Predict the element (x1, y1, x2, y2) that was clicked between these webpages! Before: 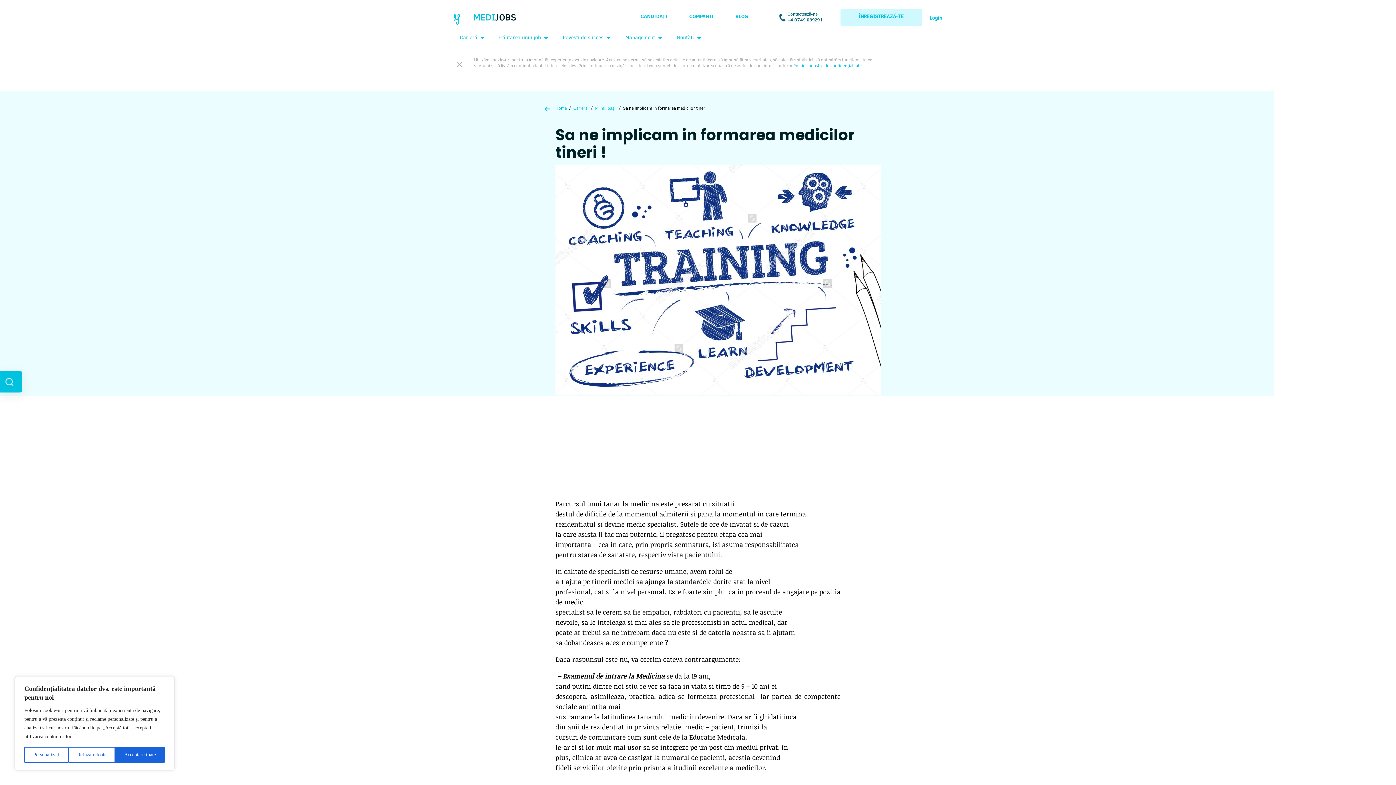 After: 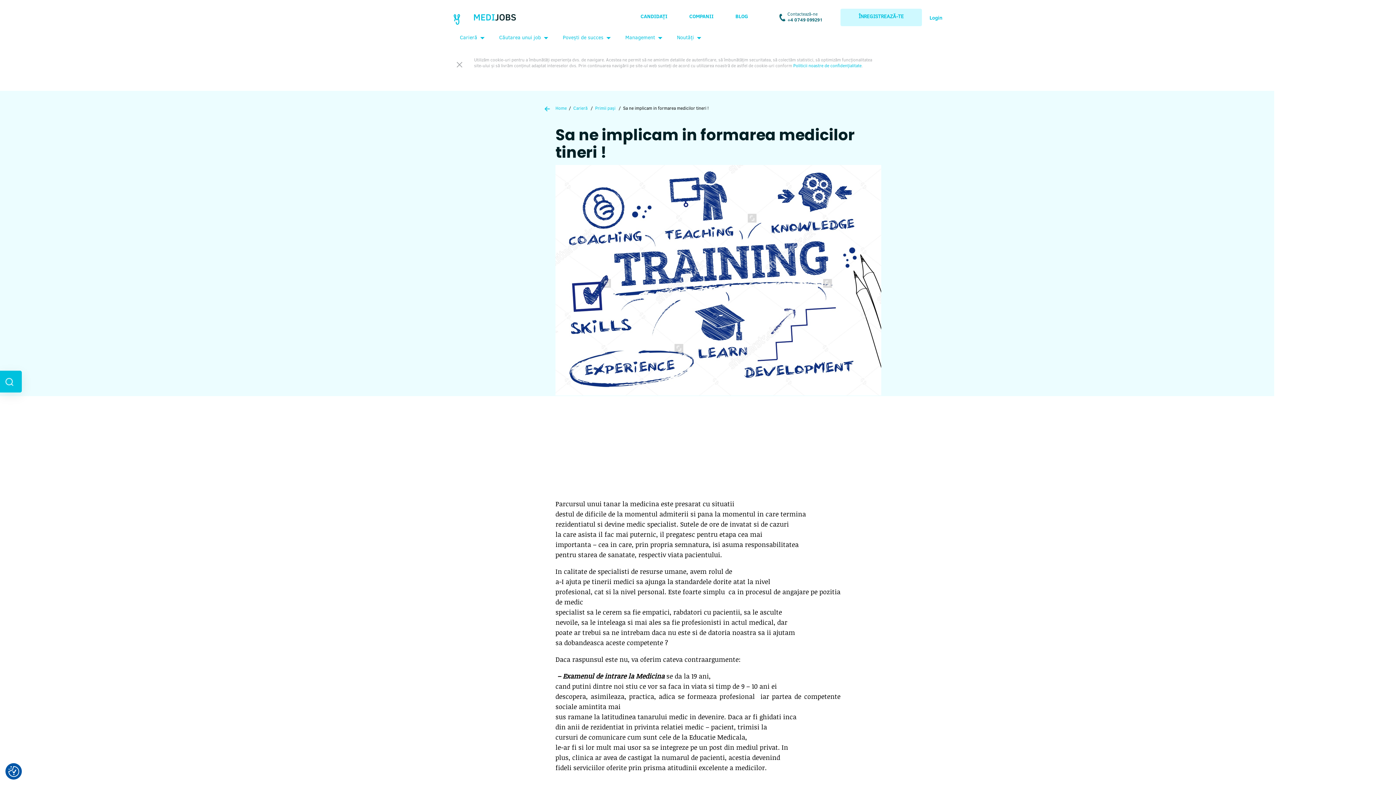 Action: bbox: (68, 747, 115, 763) label: Refuzare toate